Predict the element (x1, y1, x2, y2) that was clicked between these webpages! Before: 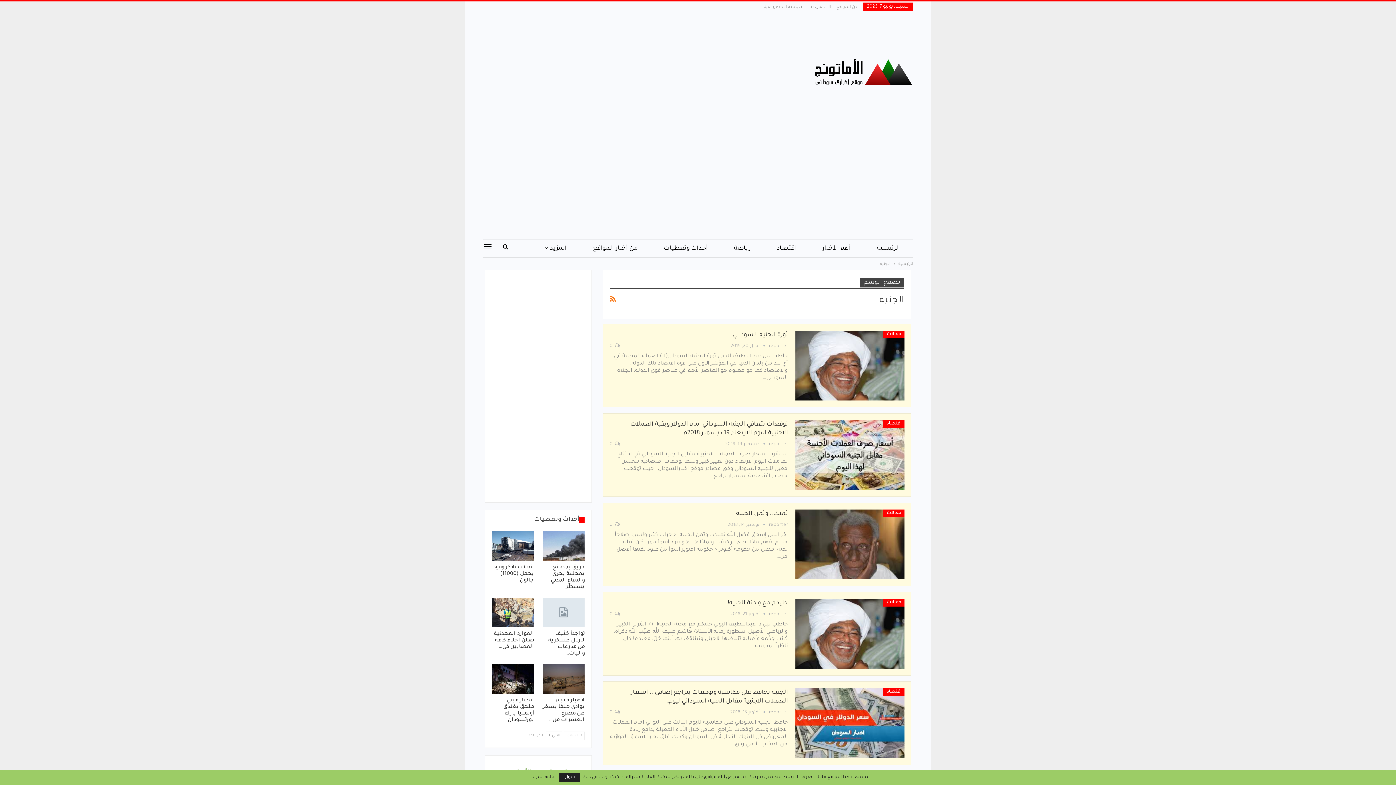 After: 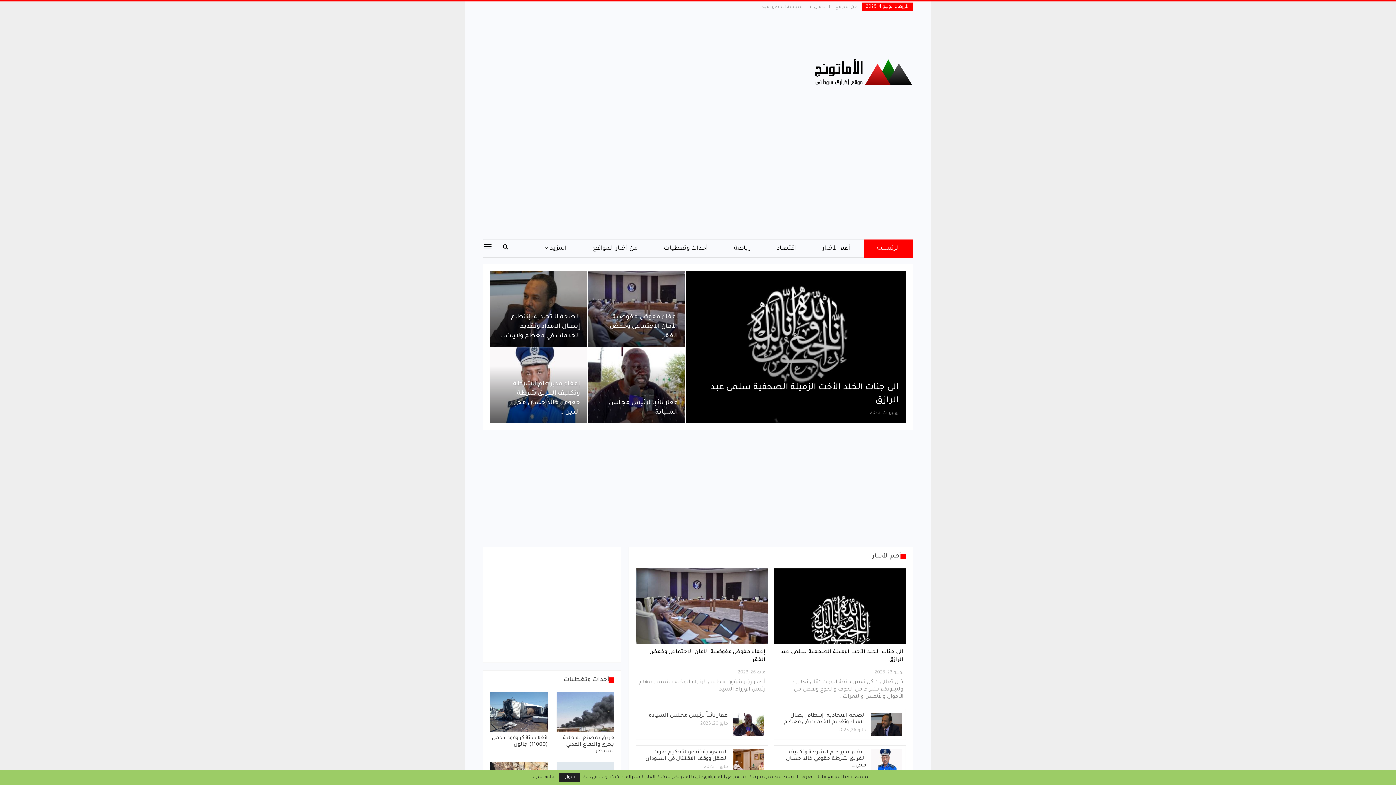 Action: label: الرئيسية bbox: (864, 239, 913, 257)